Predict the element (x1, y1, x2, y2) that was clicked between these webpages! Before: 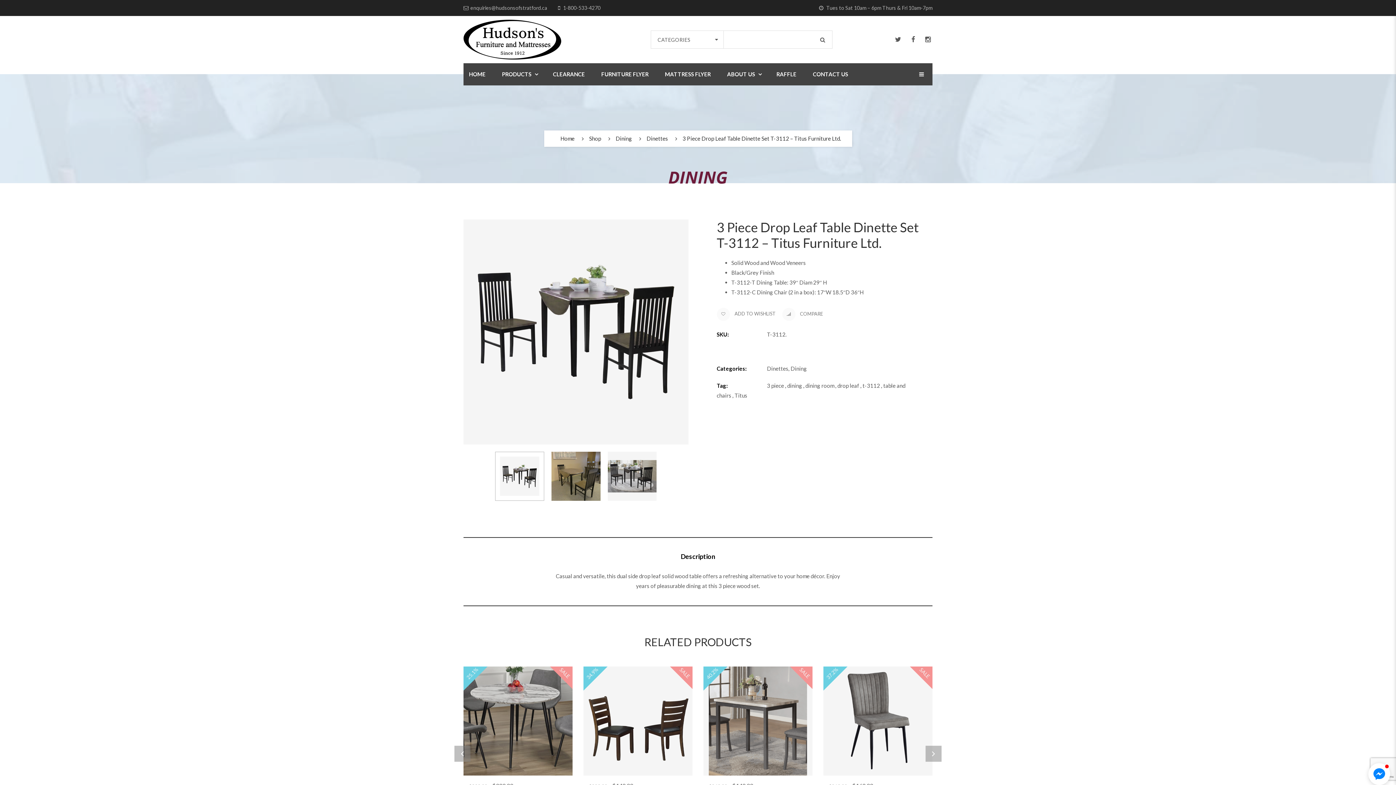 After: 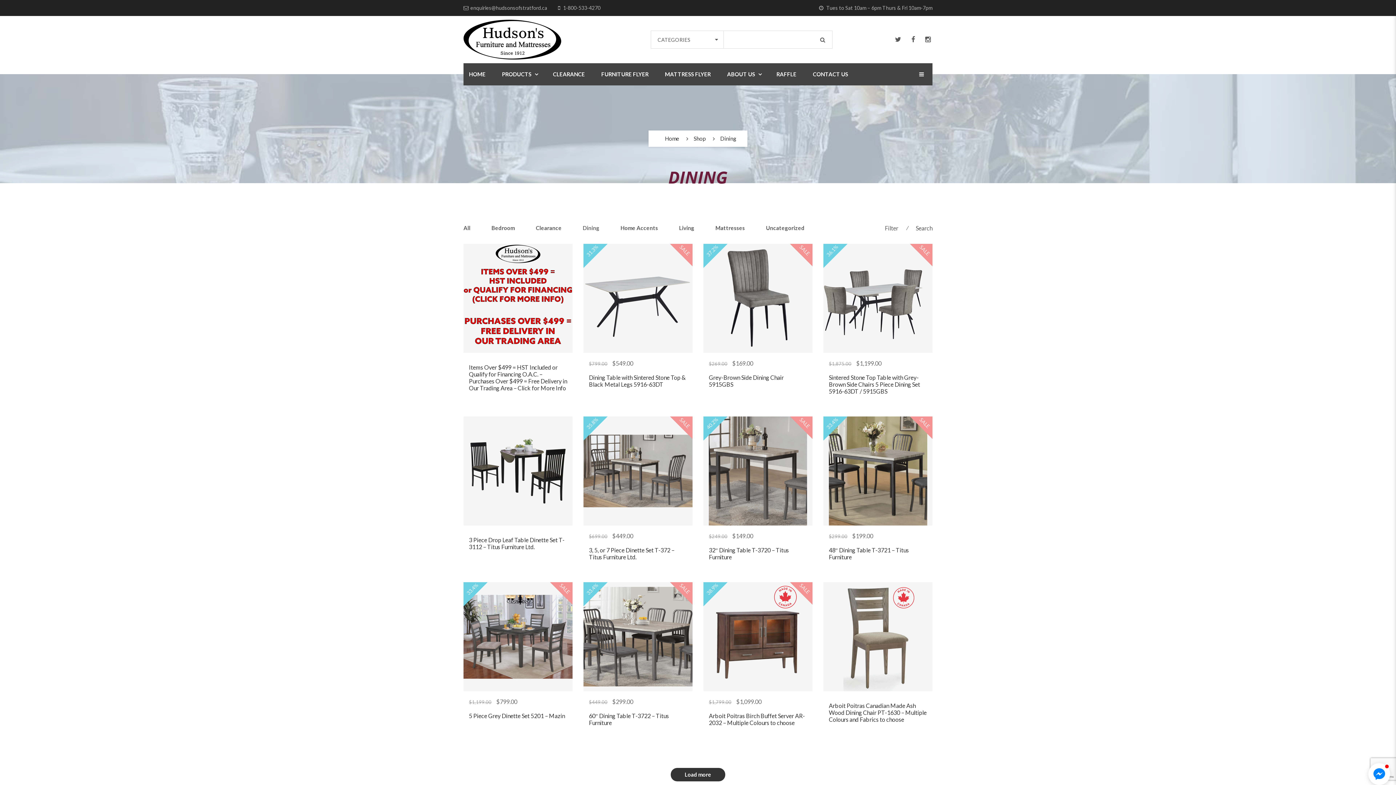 Action: label: Dining bbox: (790, 365, 807, 372)